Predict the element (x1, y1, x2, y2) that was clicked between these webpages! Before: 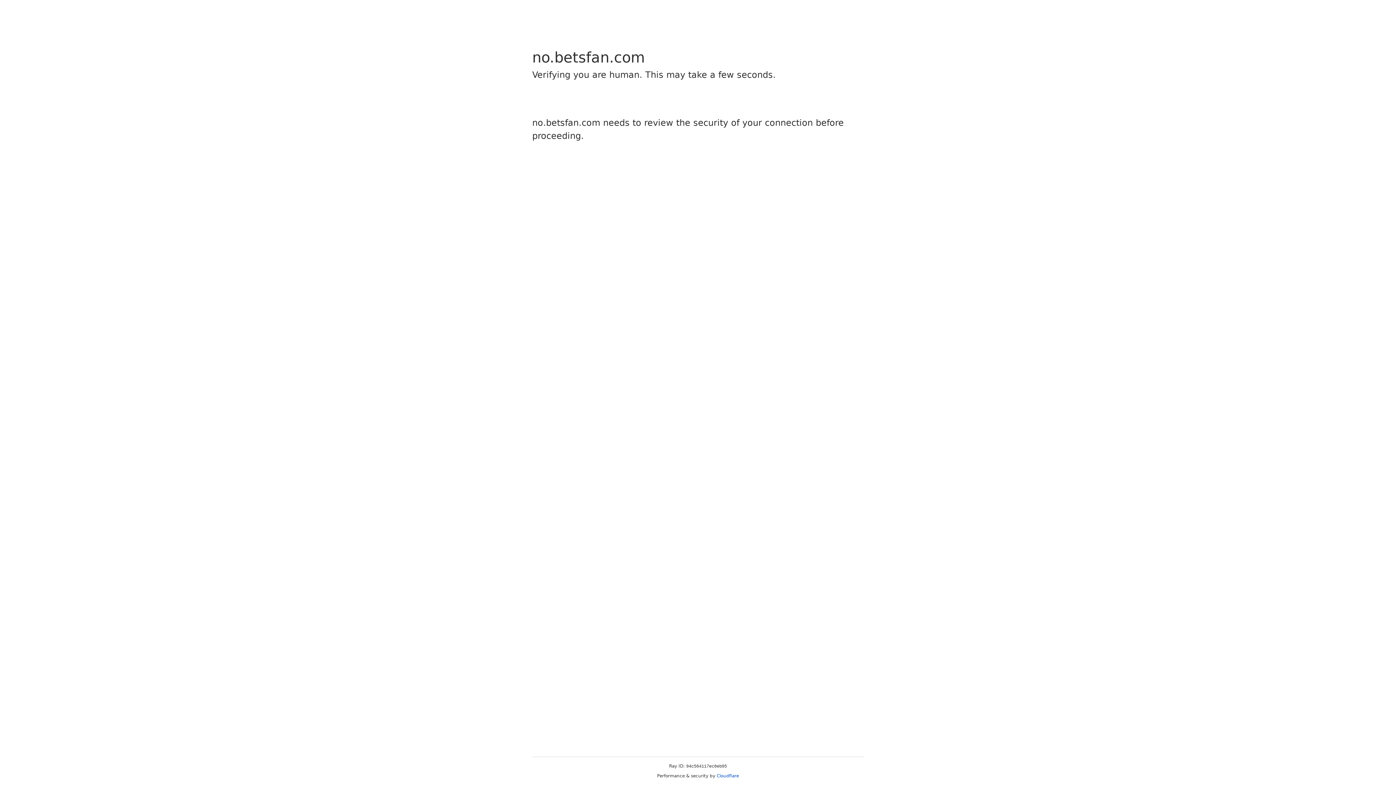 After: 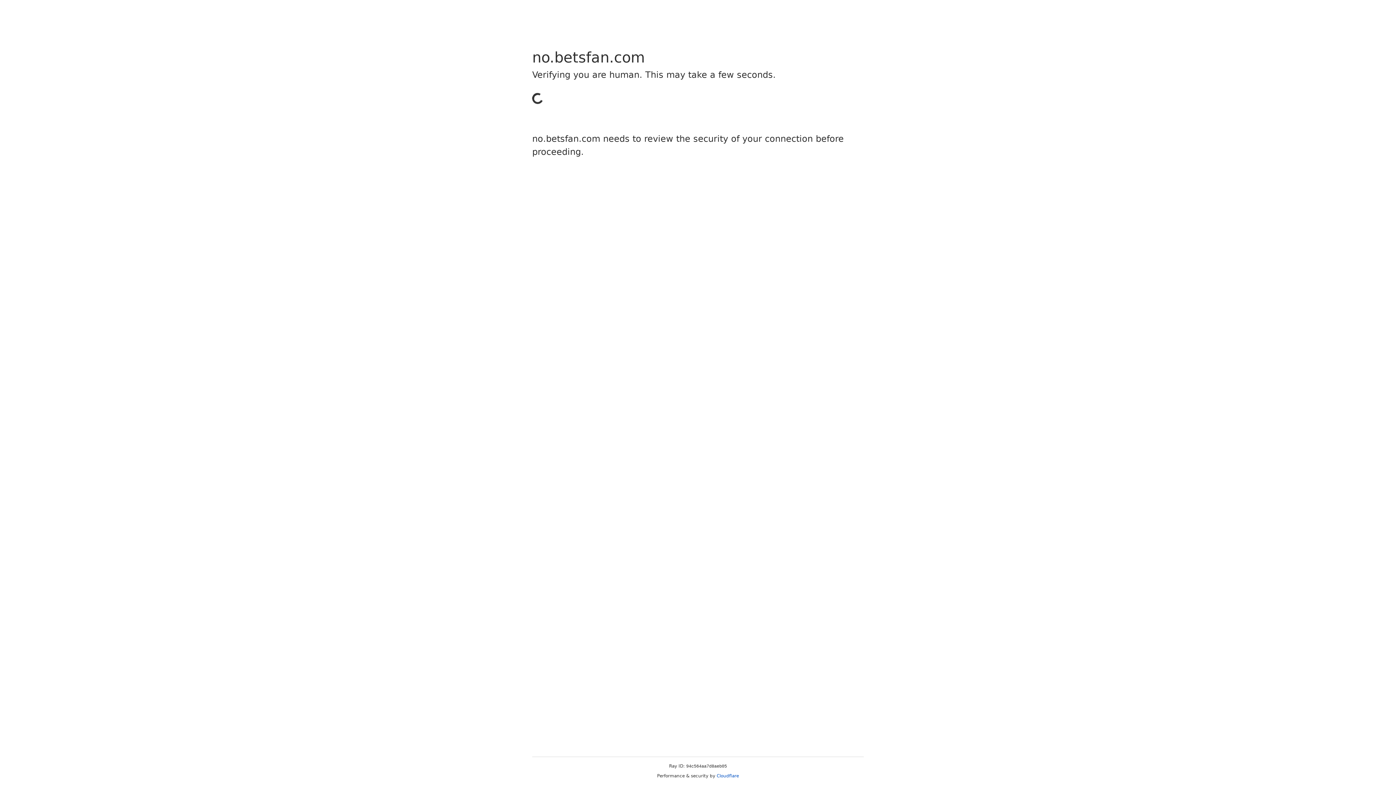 Action: bbox: (716, 773, 739, 778) label: Cloudflare